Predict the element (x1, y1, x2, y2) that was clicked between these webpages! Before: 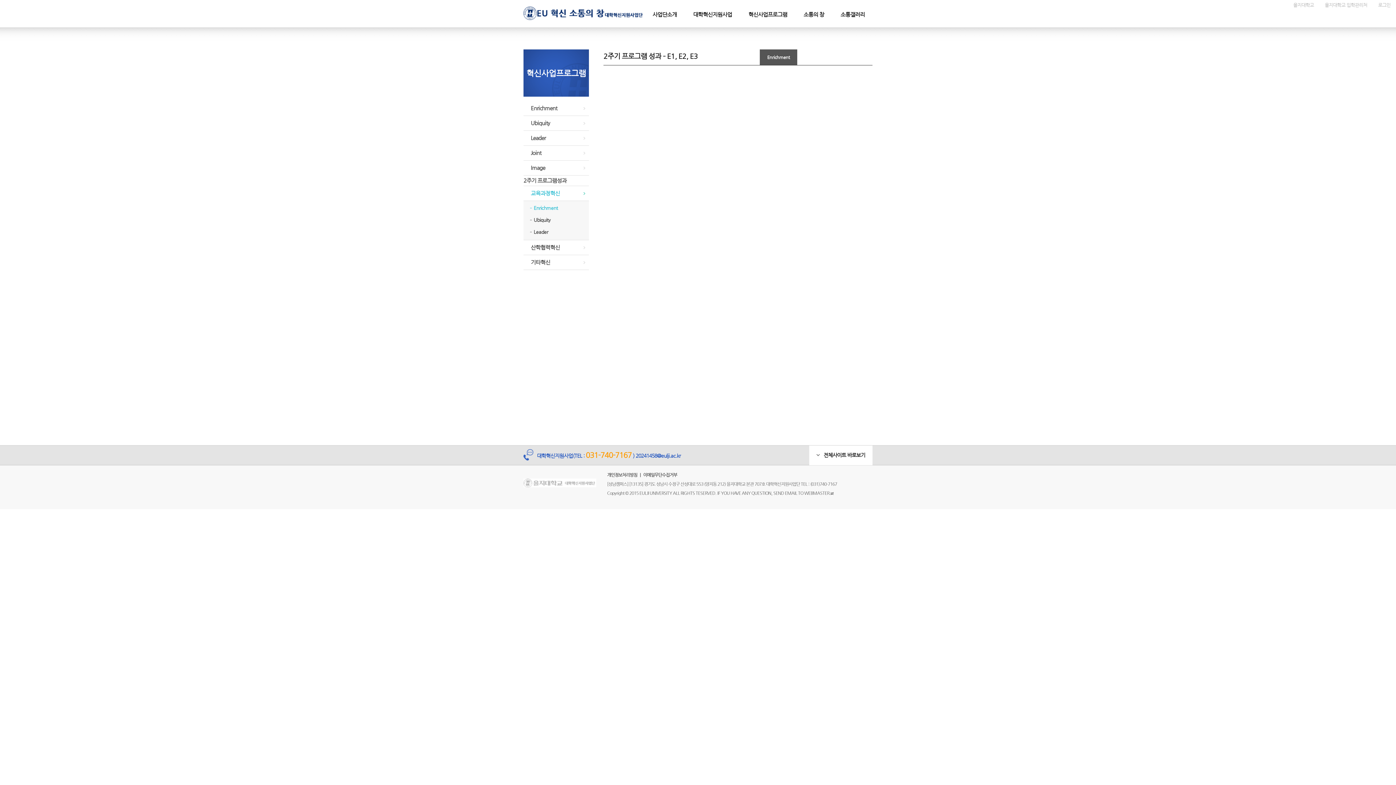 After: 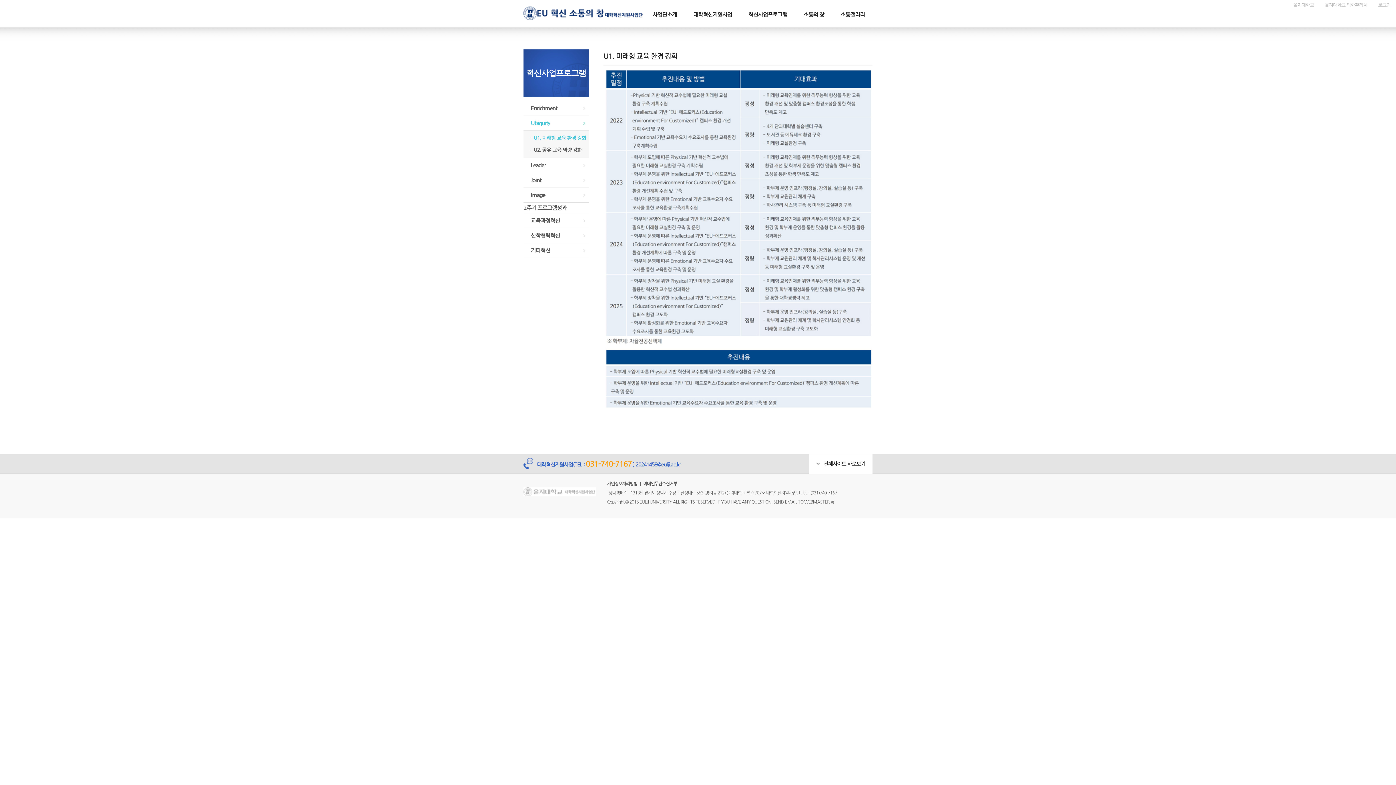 Action: bbox: (523, 116, 589, 130) label: Ubiquity